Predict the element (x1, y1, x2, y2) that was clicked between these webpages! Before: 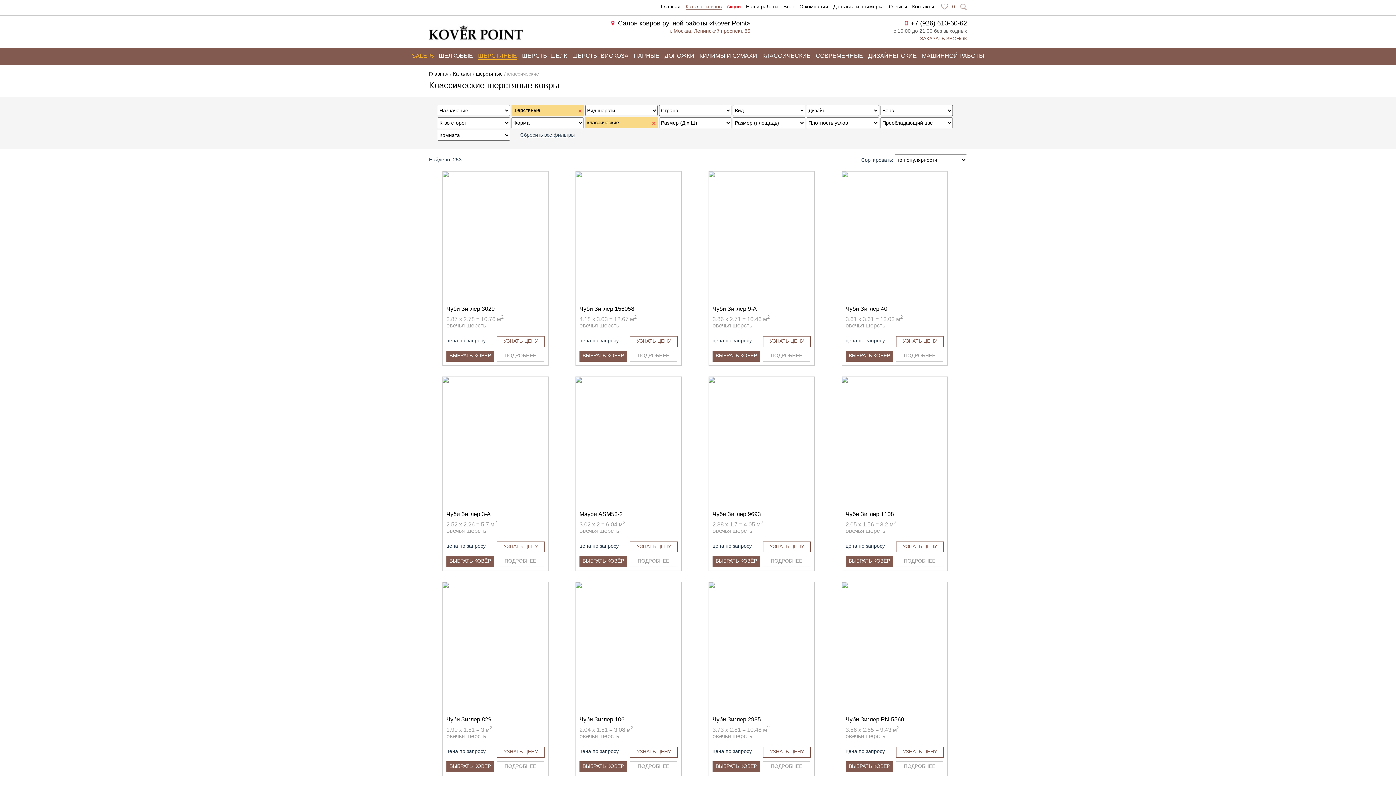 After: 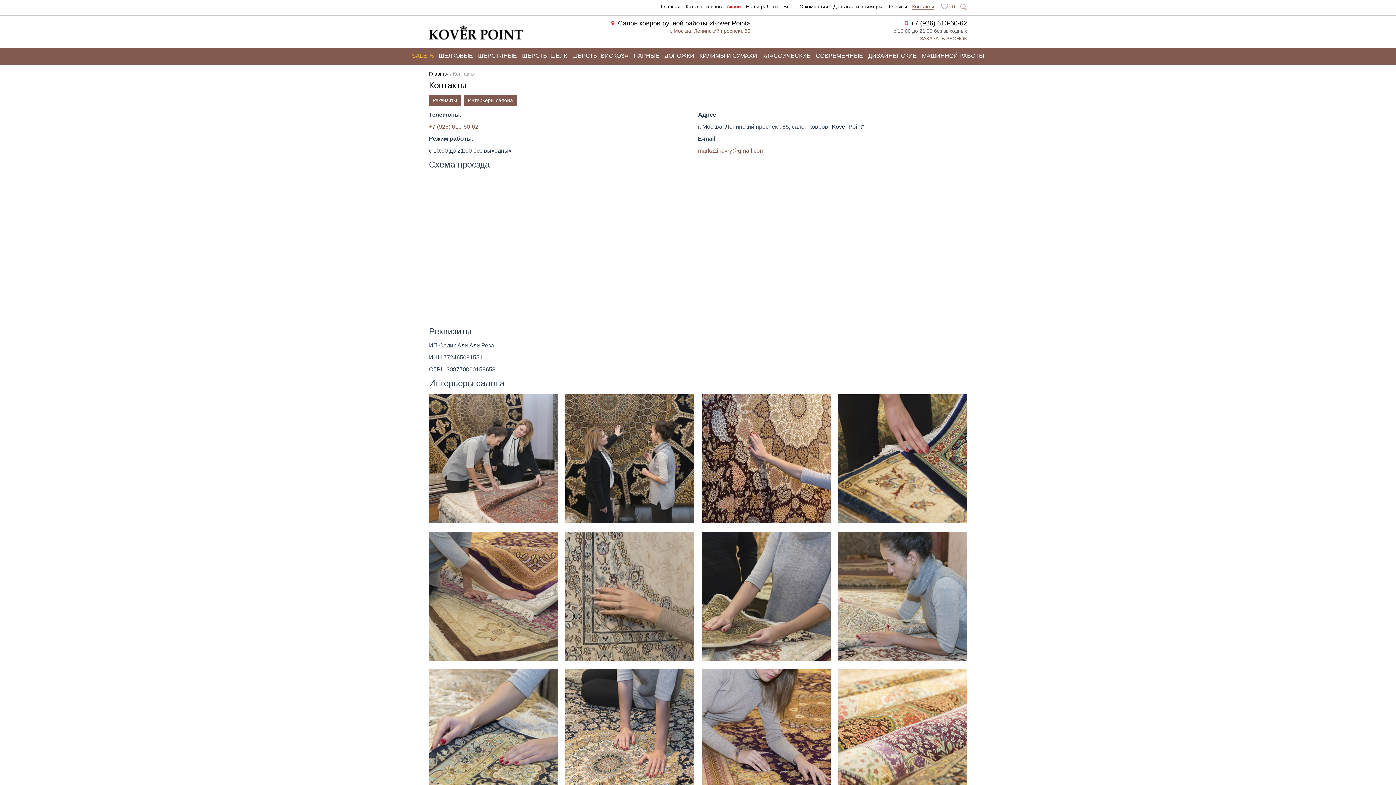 Action: bbox: (618, 19, 750, 26) label: Салон ковров ручной работы «Kovёr Point»